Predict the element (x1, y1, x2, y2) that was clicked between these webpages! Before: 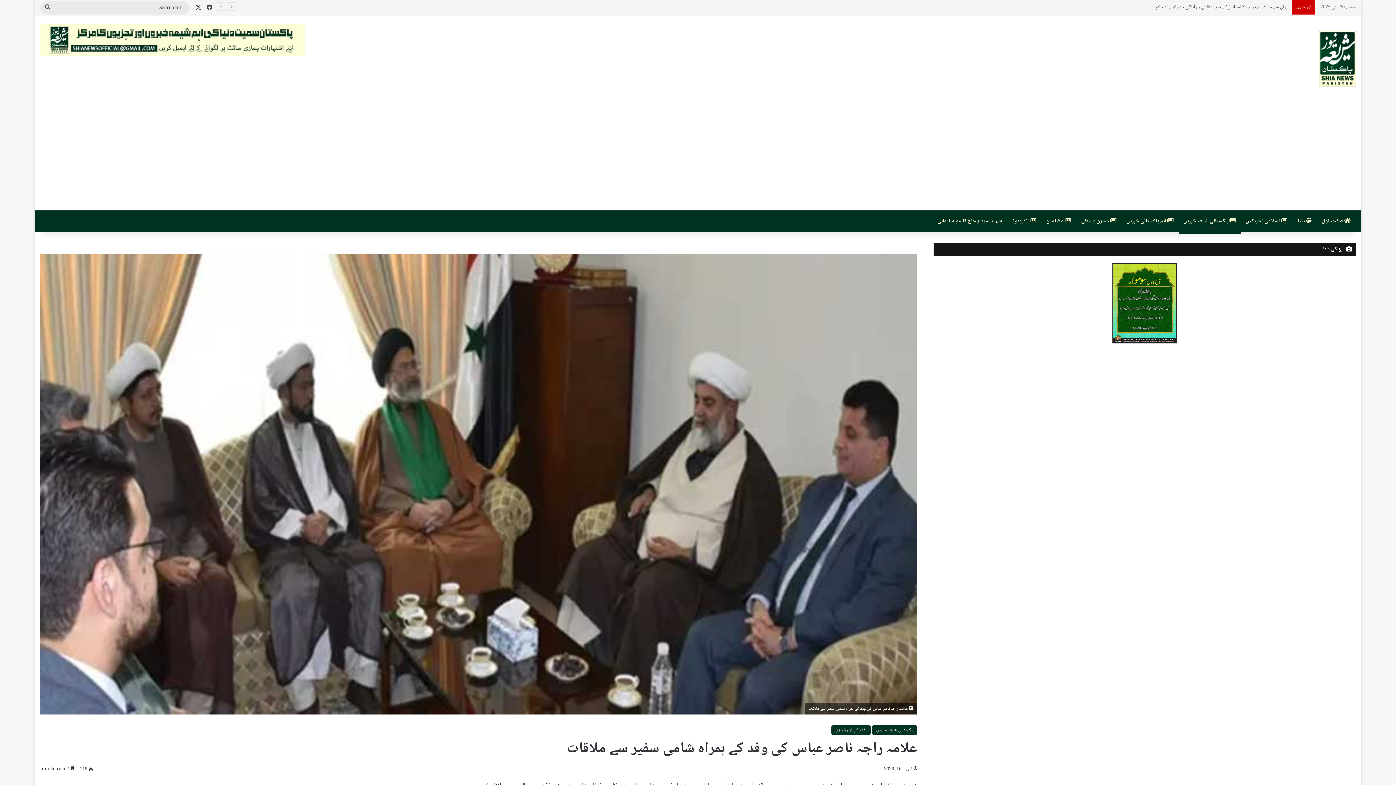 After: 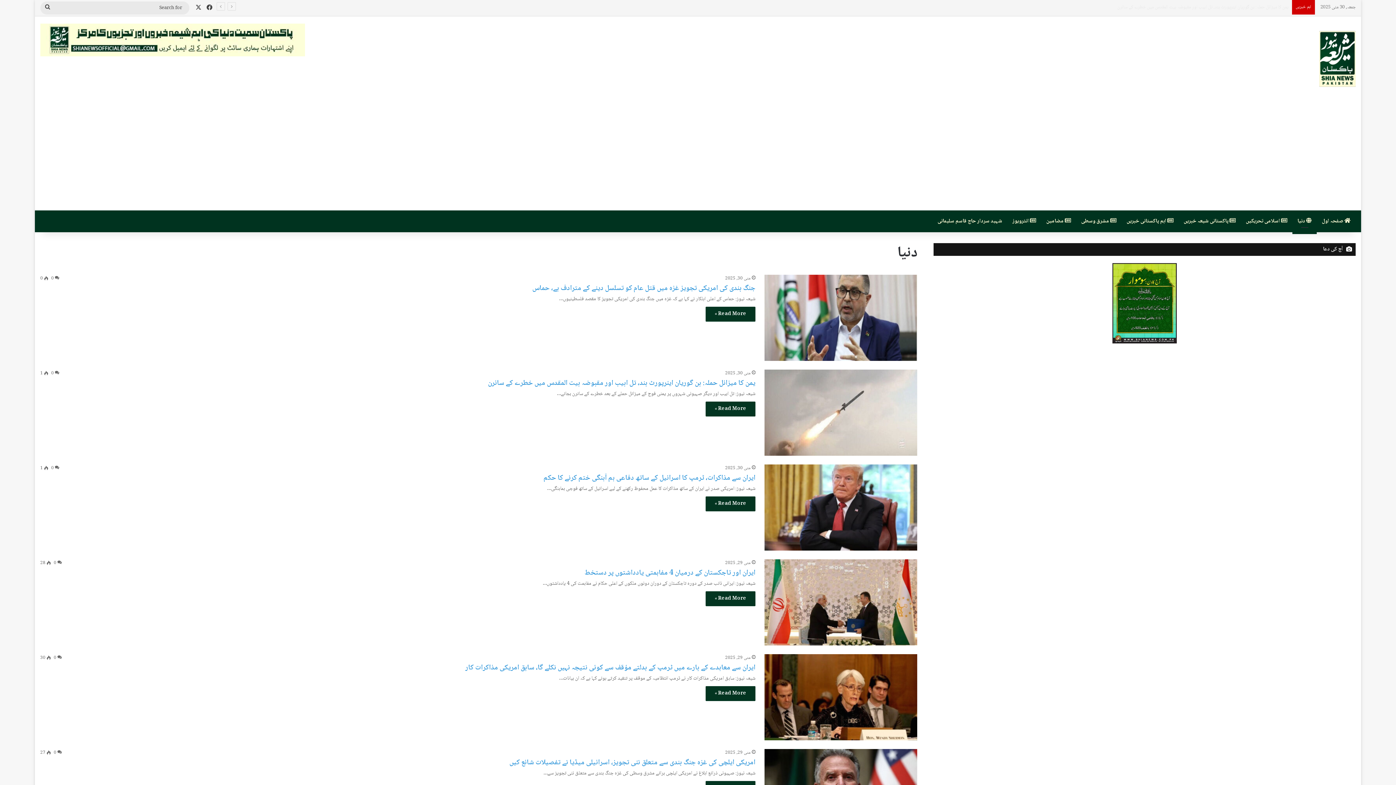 Action: label:  دنیا bbox: (1292, 210, 1317, 232)